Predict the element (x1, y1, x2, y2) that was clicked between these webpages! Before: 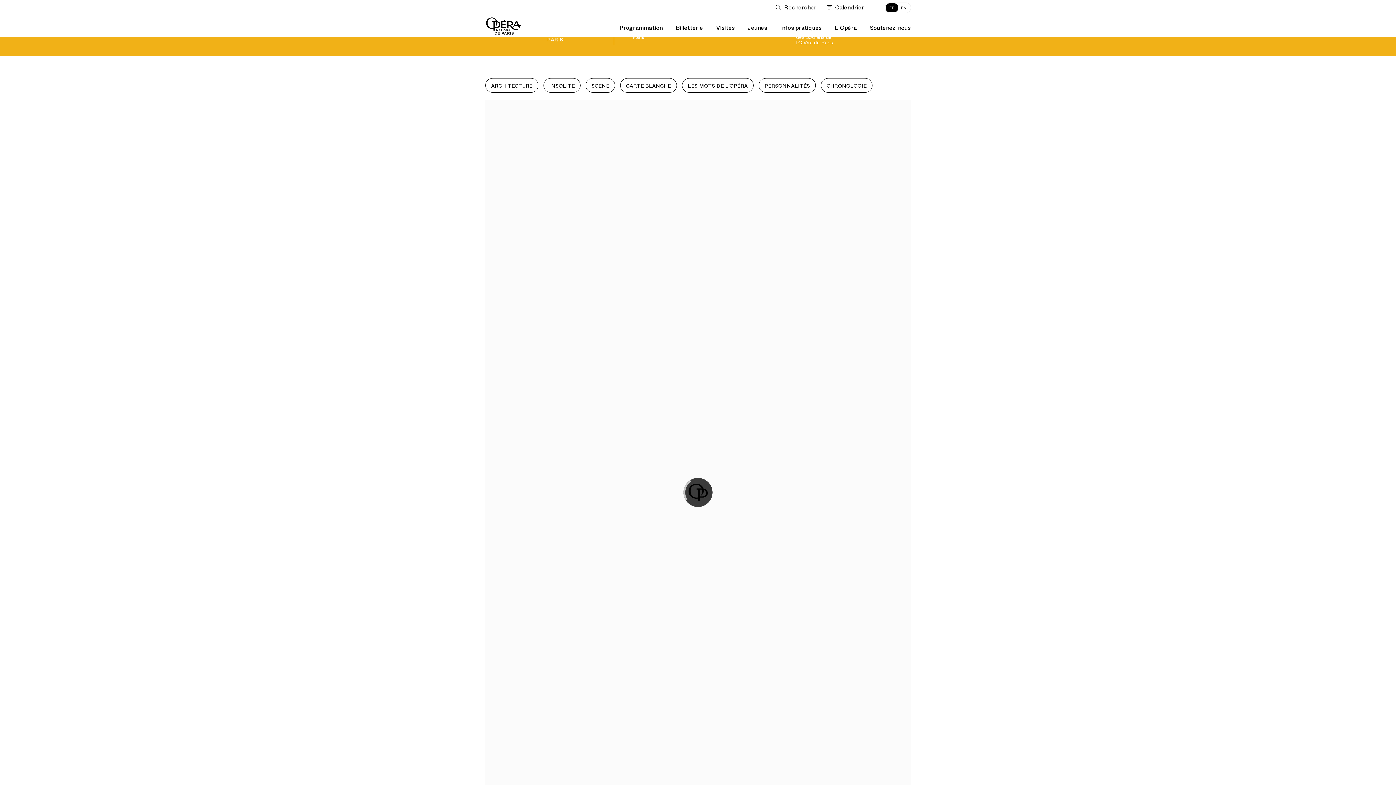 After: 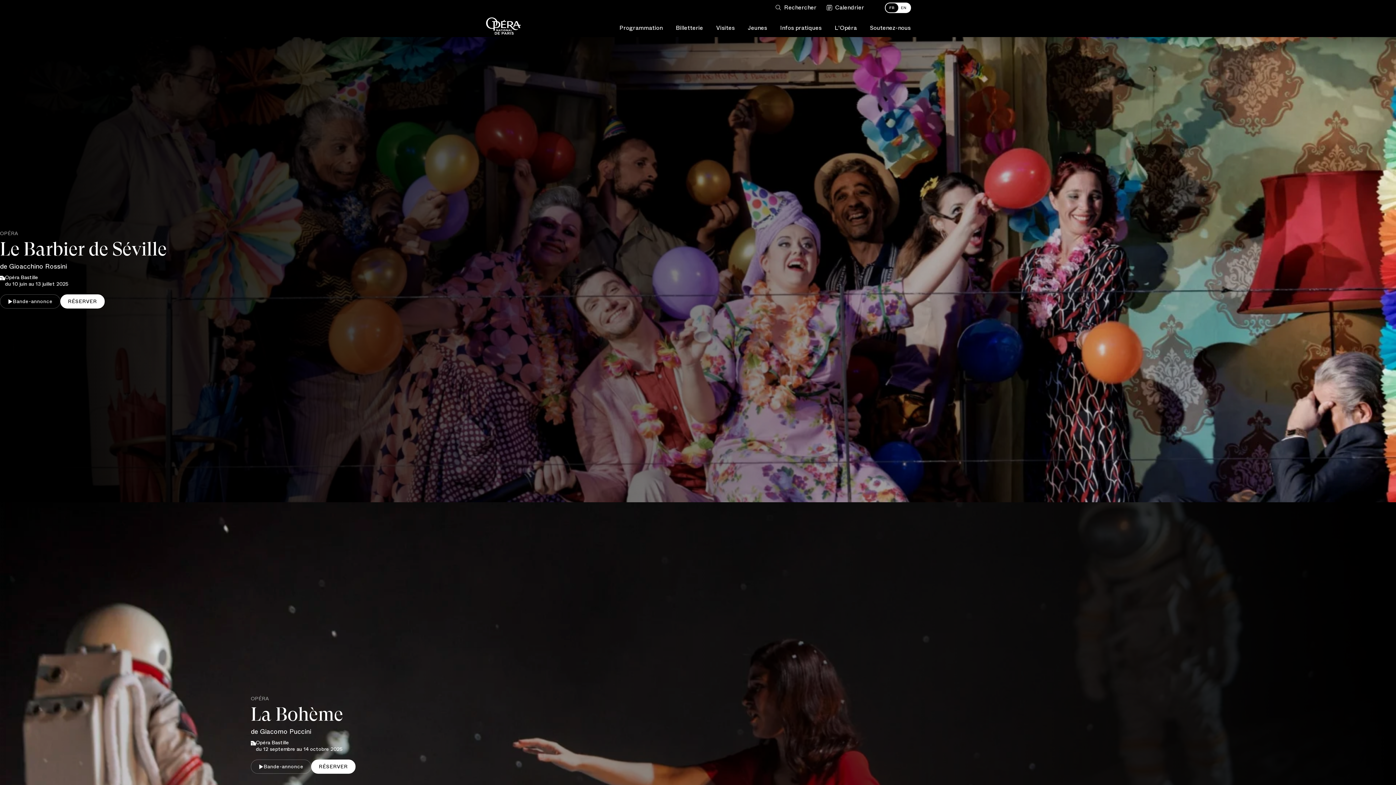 Action: label: Accueil - Opéra national de Paris bbox: (485, 15, 521, 37)